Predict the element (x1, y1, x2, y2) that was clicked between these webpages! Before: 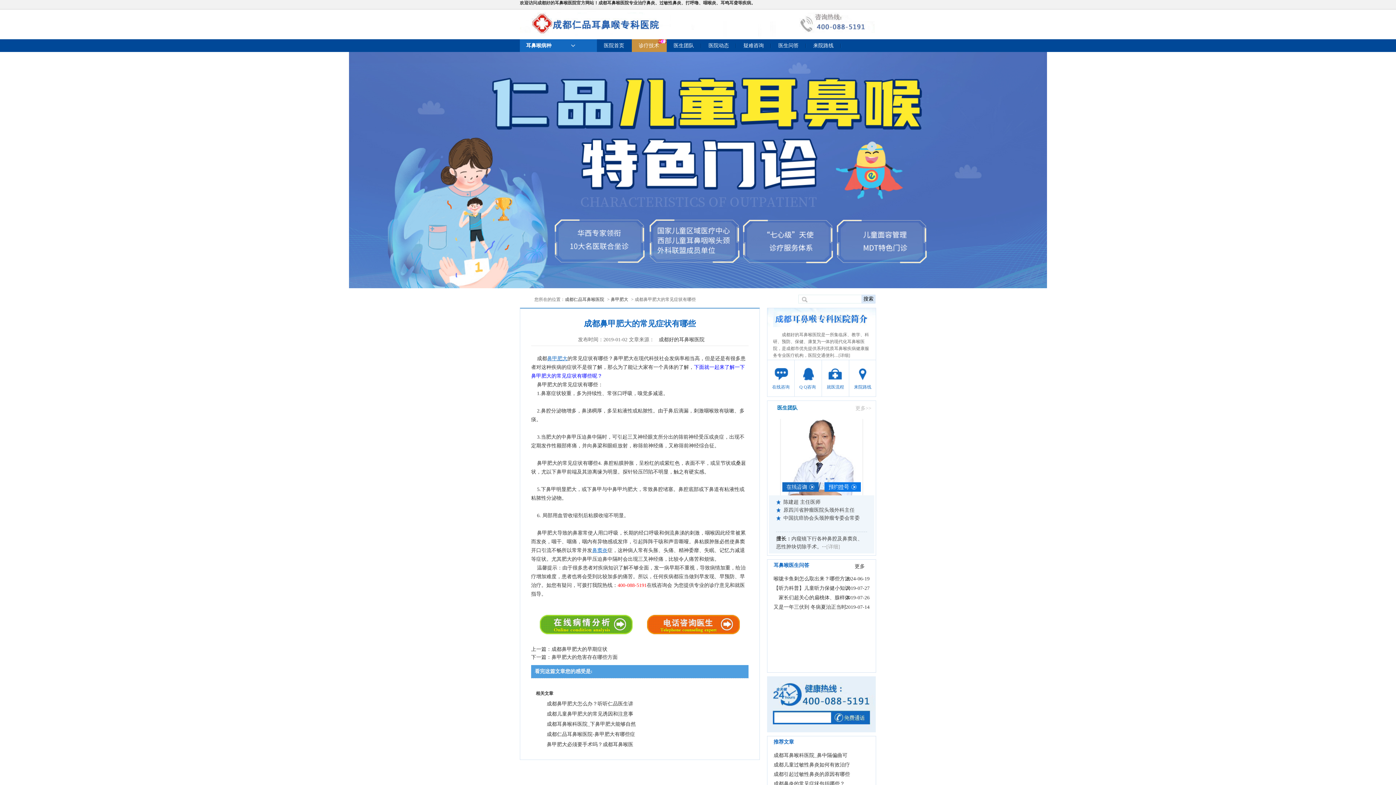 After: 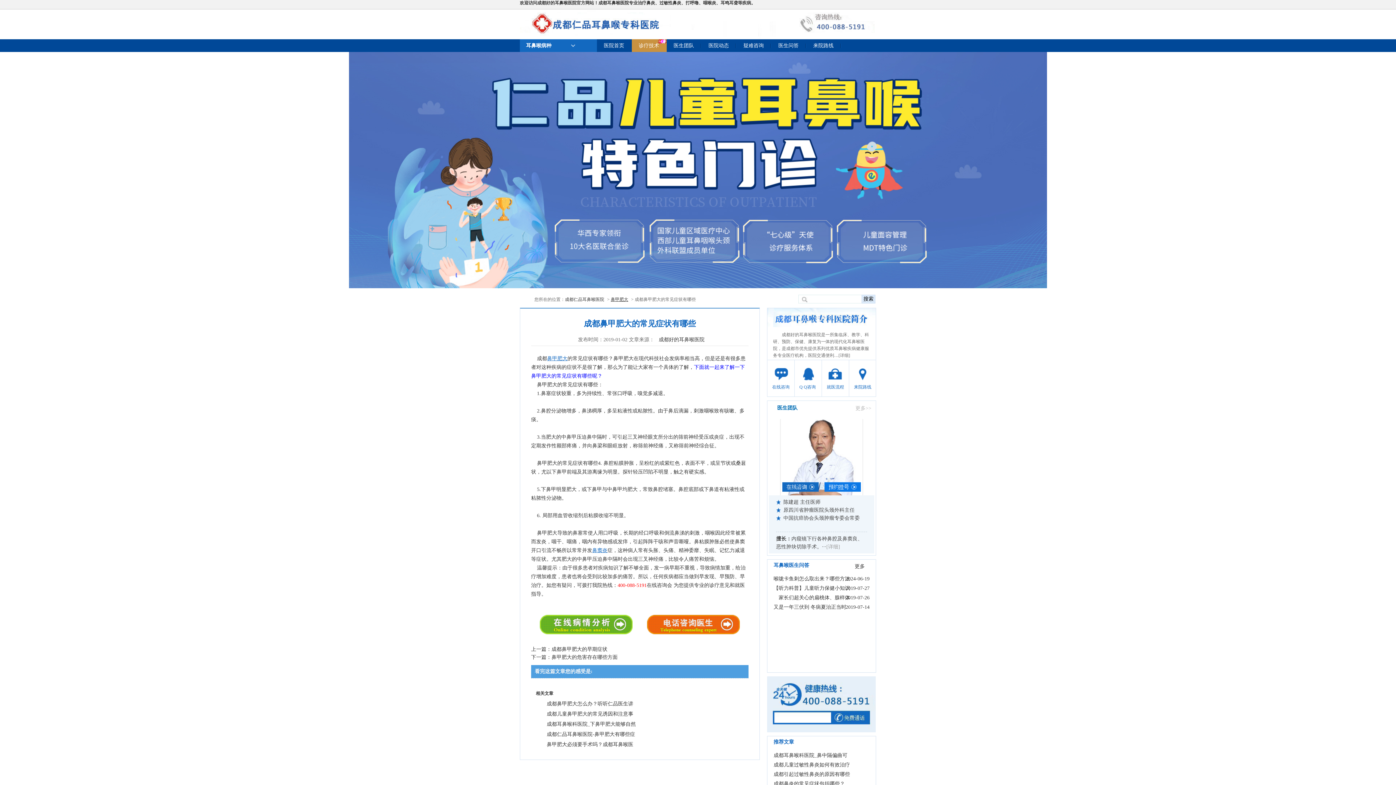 Action: label: 鼻甲肥大 bbox: (610, 297, 628, 302)